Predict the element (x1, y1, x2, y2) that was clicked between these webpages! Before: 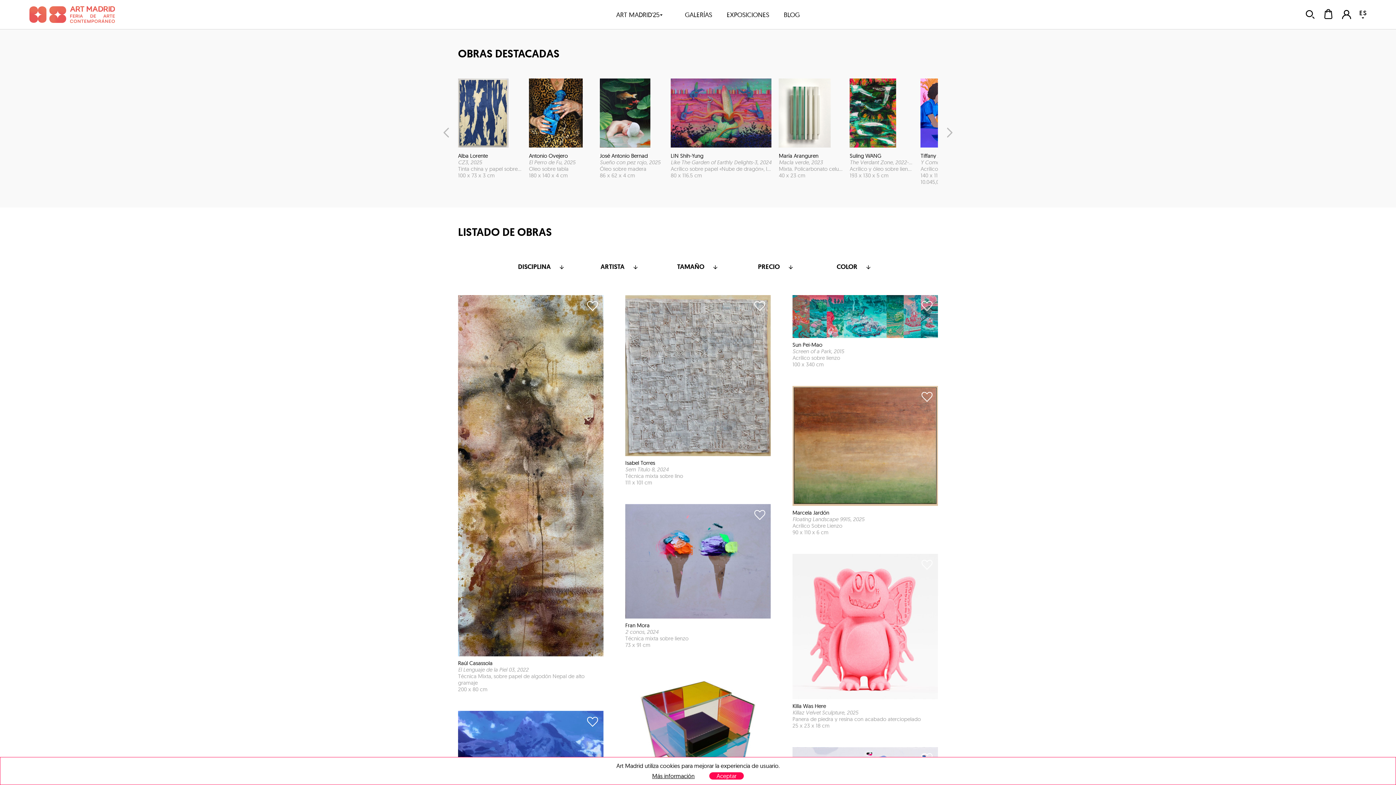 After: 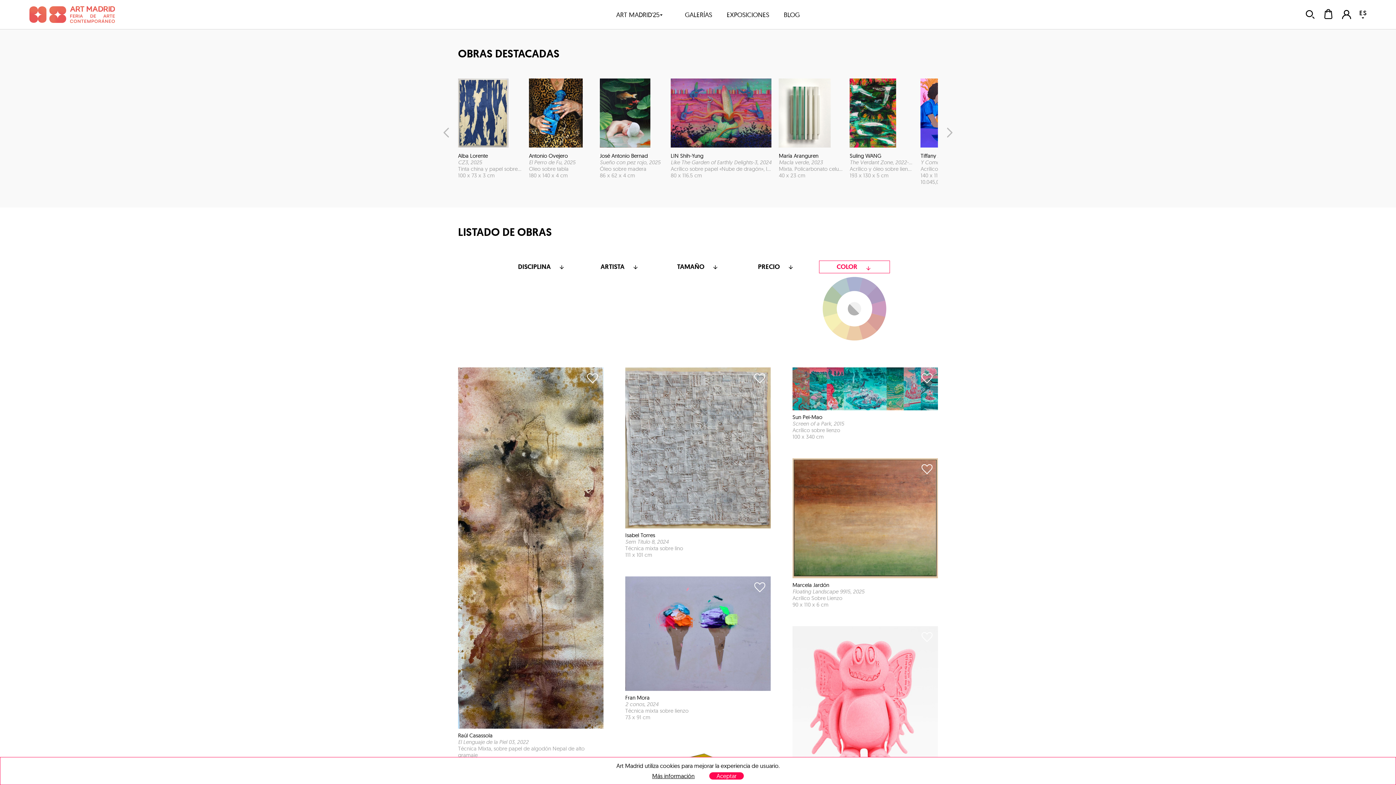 Action: bbox: (819, 260, 890, 273) label: COLOR